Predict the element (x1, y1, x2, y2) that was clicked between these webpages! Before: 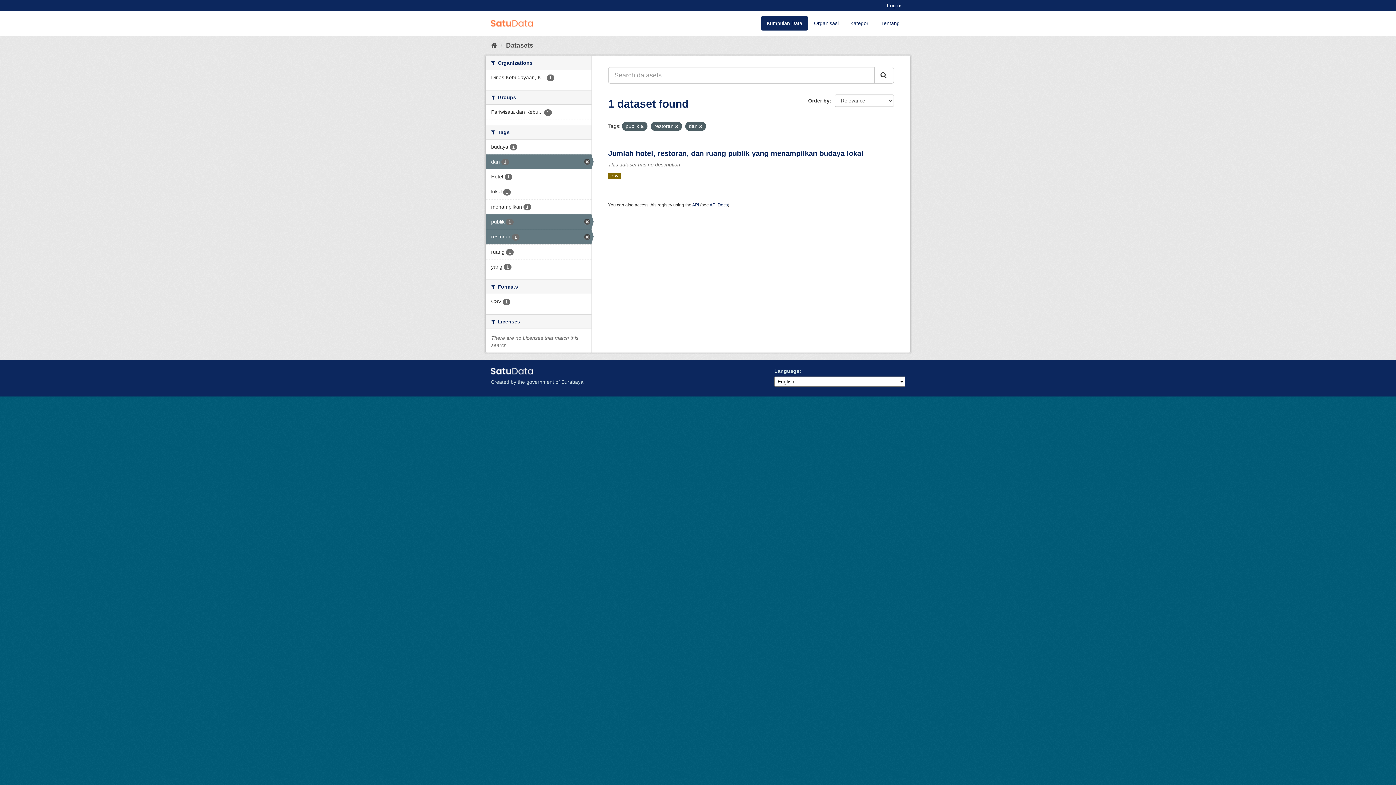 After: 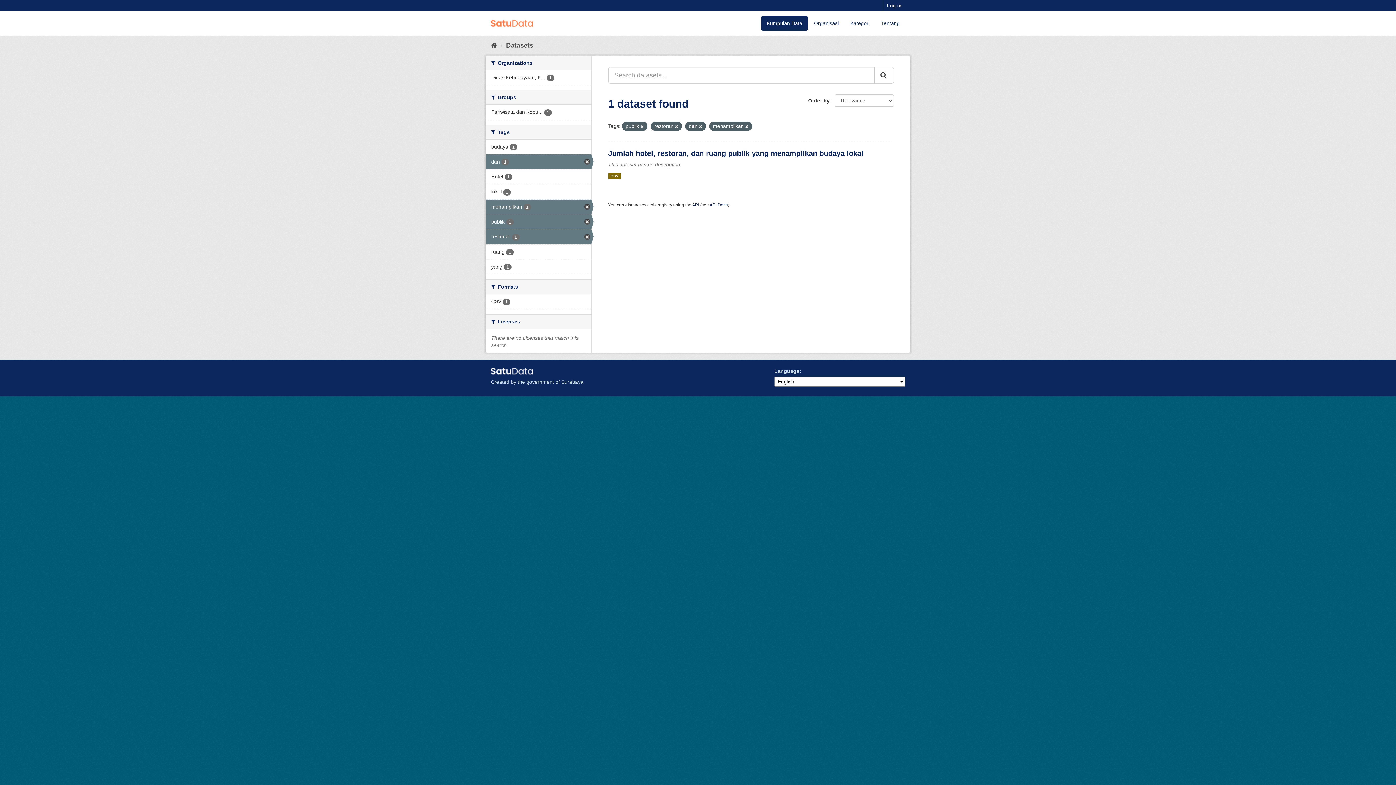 Action: label: menampilkan 1 bbox: (485, 199, 591, 214)